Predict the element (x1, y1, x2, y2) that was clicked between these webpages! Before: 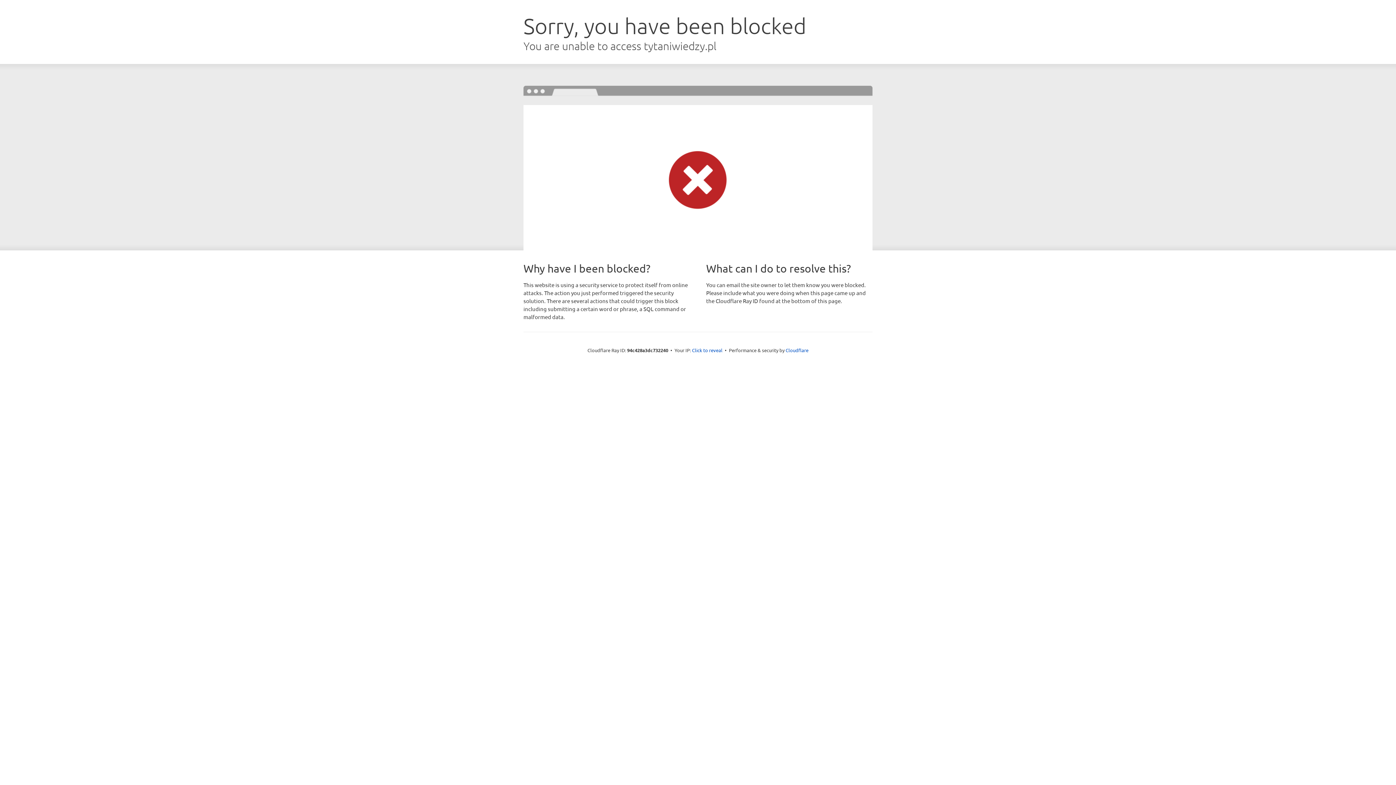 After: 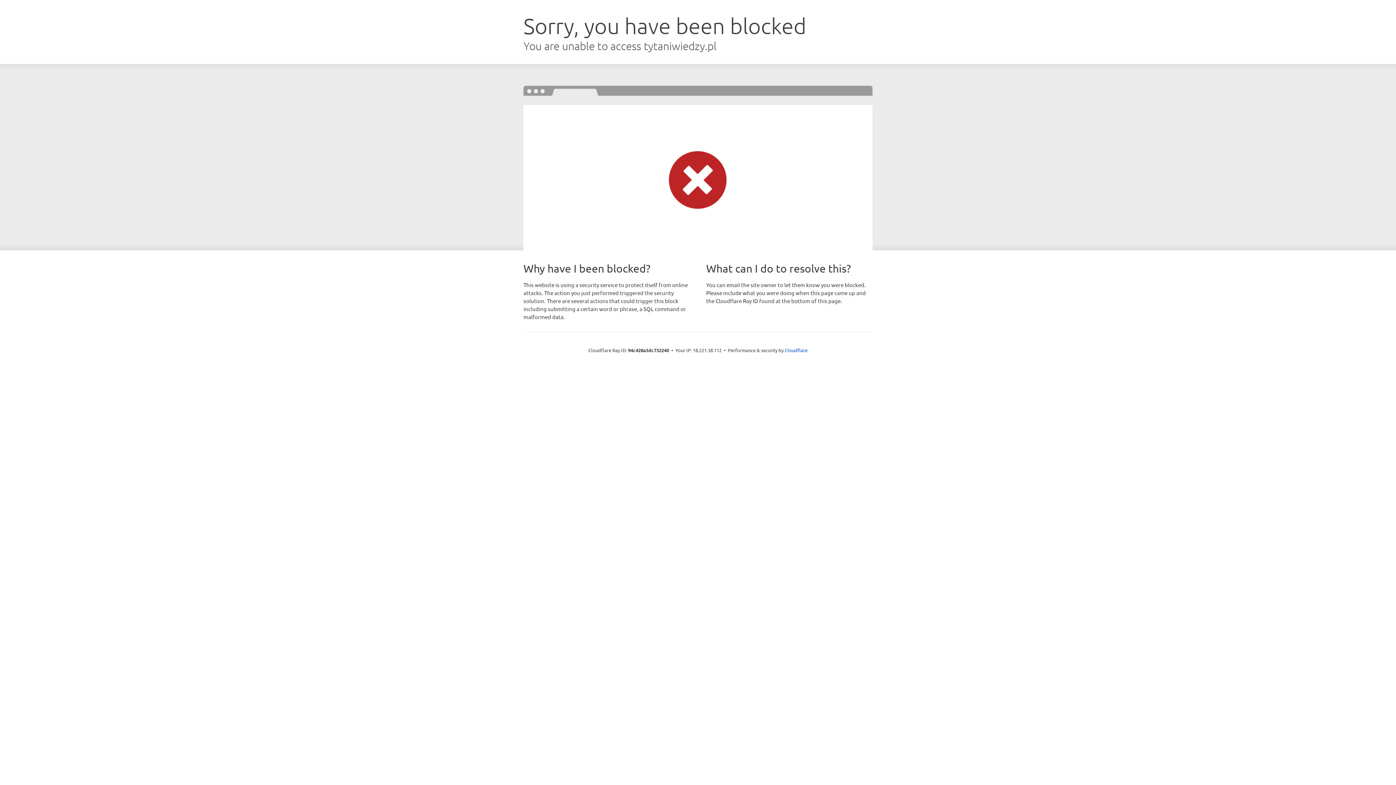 Action: bbox: (692, 346, 722, 353) label: Click to reveal